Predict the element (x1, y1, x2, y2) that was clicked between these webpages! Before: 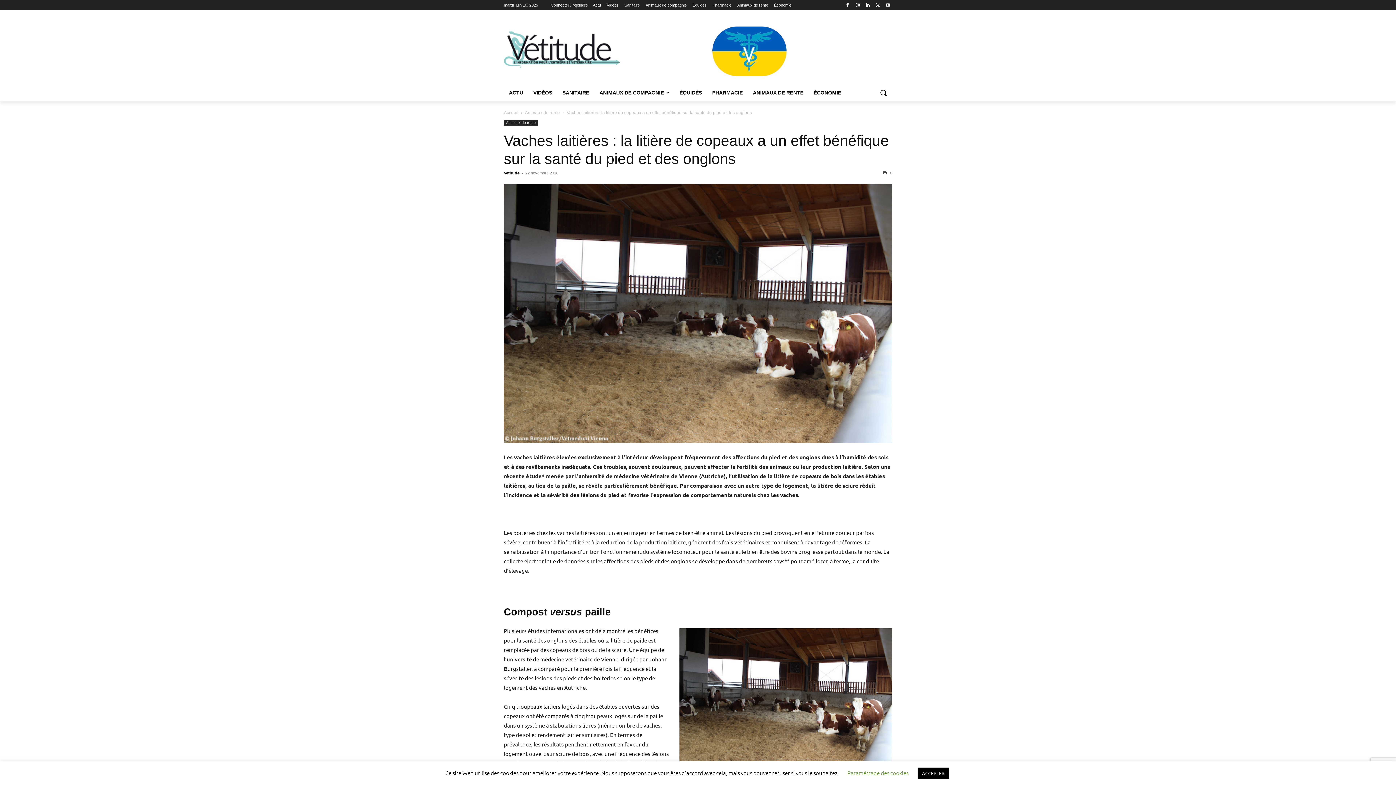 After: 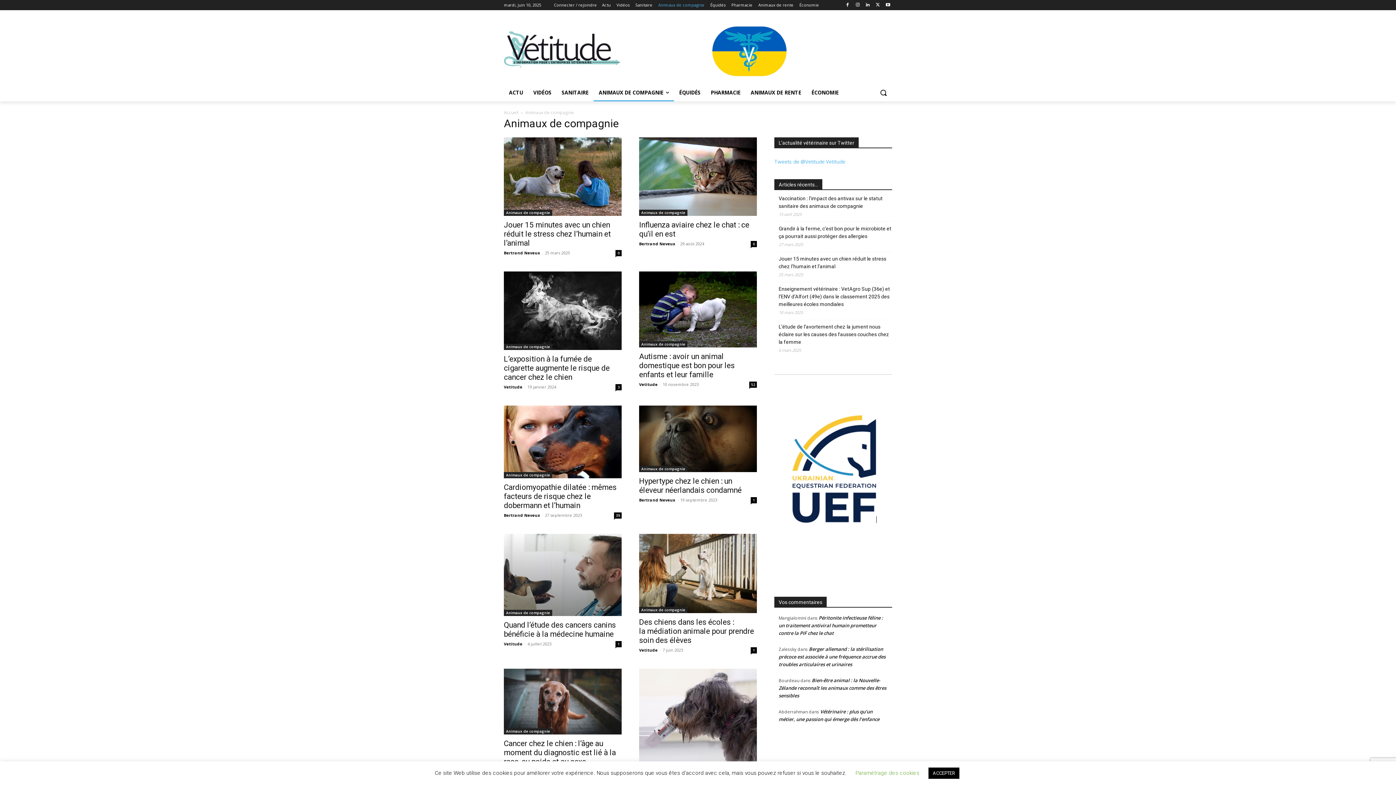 Action: bbox: (645, 0, 686, 10) label: Animaux de compagnie